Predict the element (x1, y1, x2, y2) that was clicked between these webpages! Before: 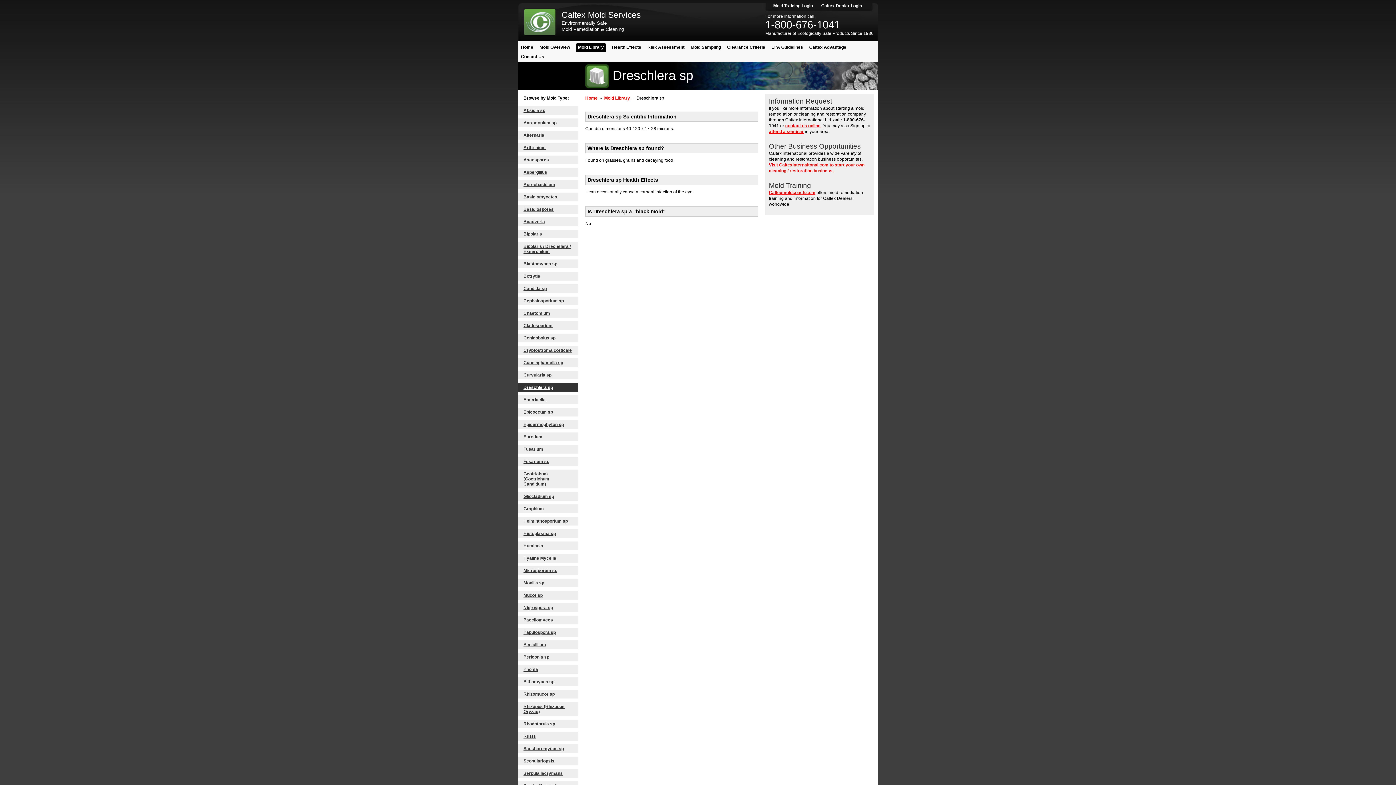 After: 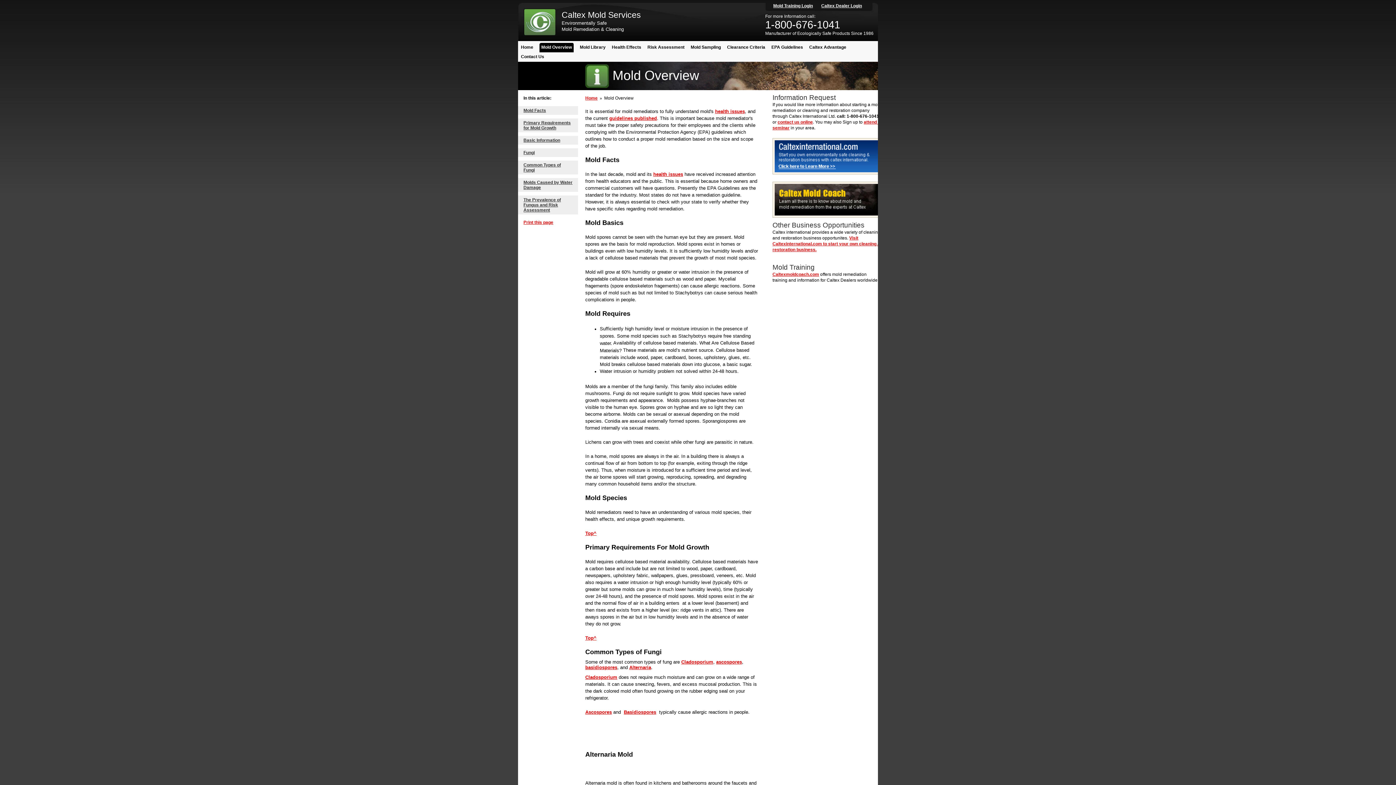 Action: label: Contact Us bbox: (521, 54, 544, 59)